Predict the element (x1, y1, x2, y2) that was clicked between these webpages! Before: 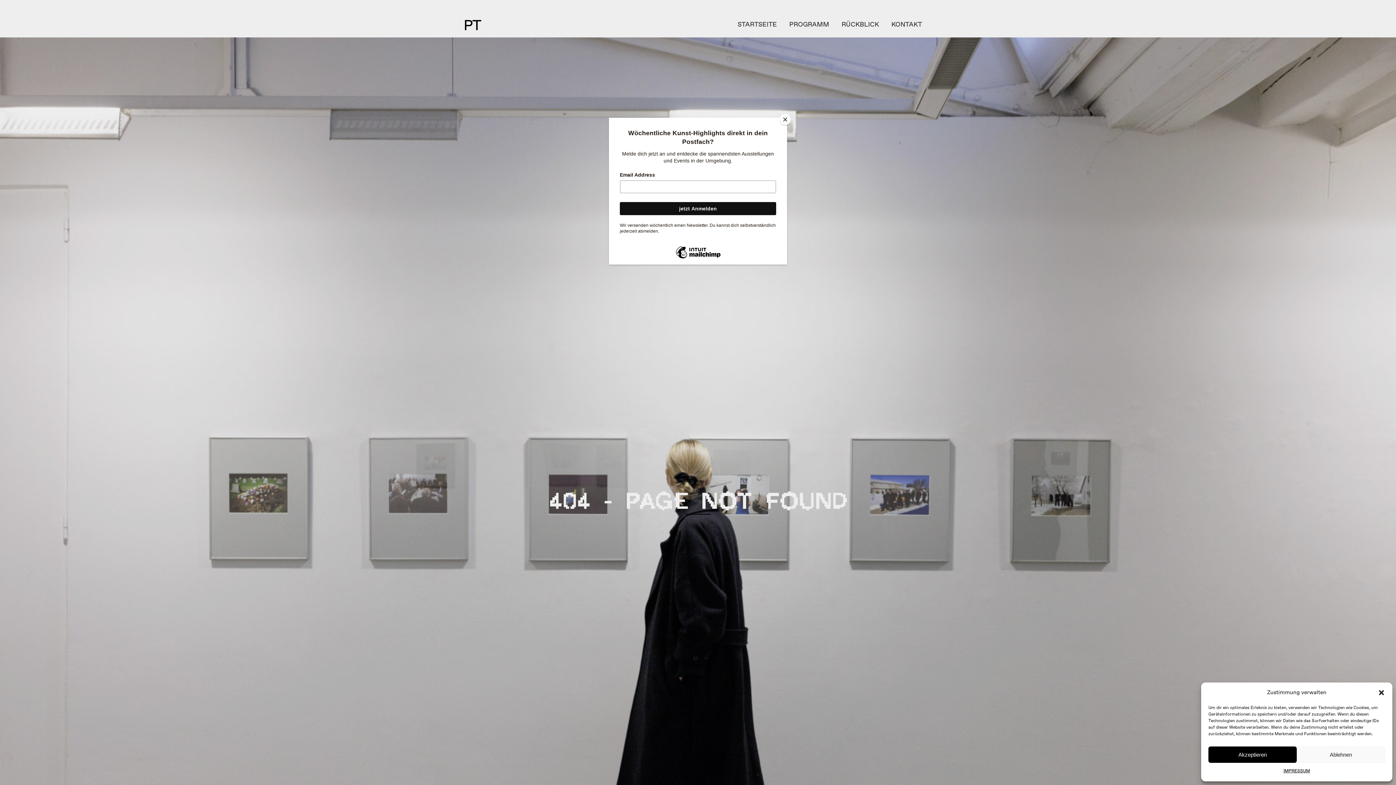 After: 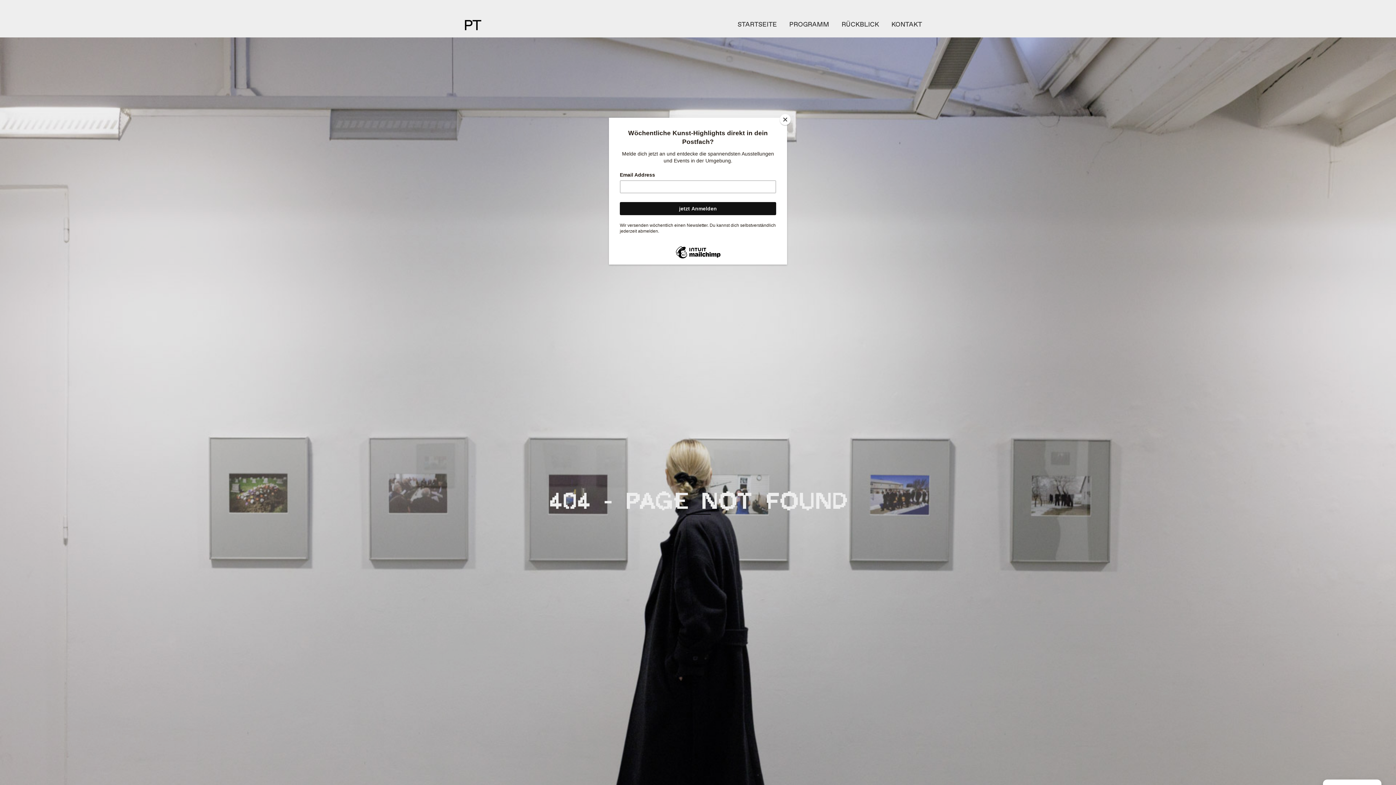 Action: bbox: (1208, 746, 1297, 763) label: Akzeptieren